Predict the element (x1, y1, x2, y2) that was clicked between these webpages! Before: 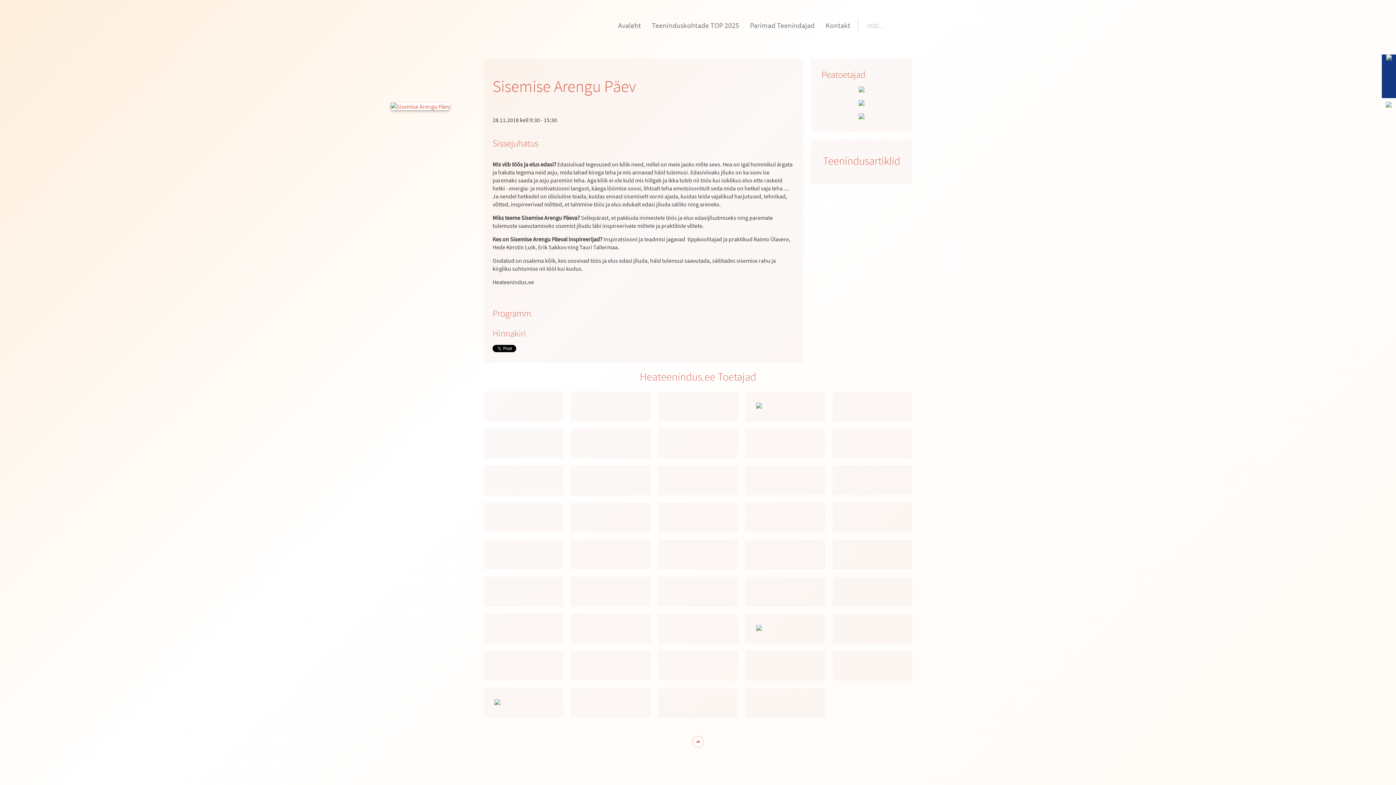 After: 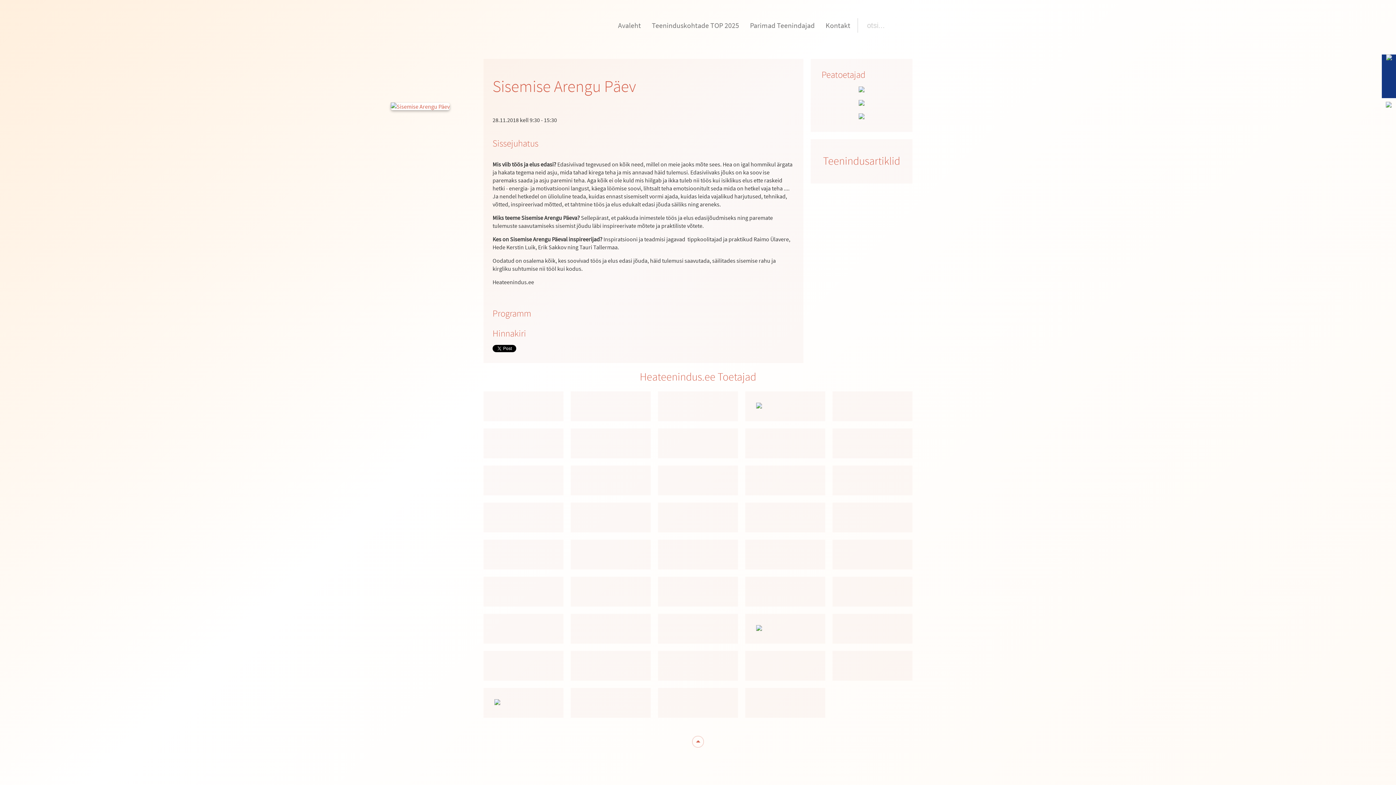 Action: bbox: (1386, 103, 1392, 108)